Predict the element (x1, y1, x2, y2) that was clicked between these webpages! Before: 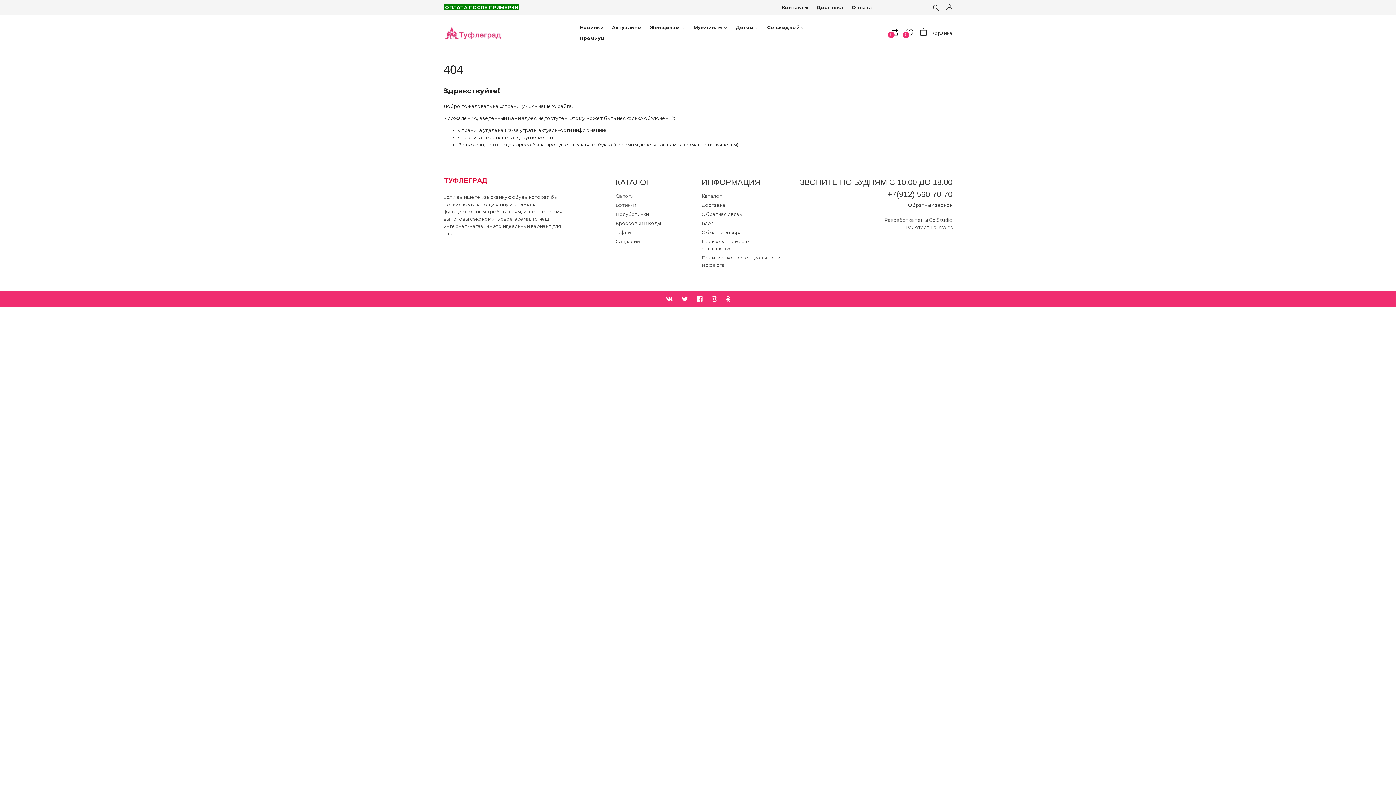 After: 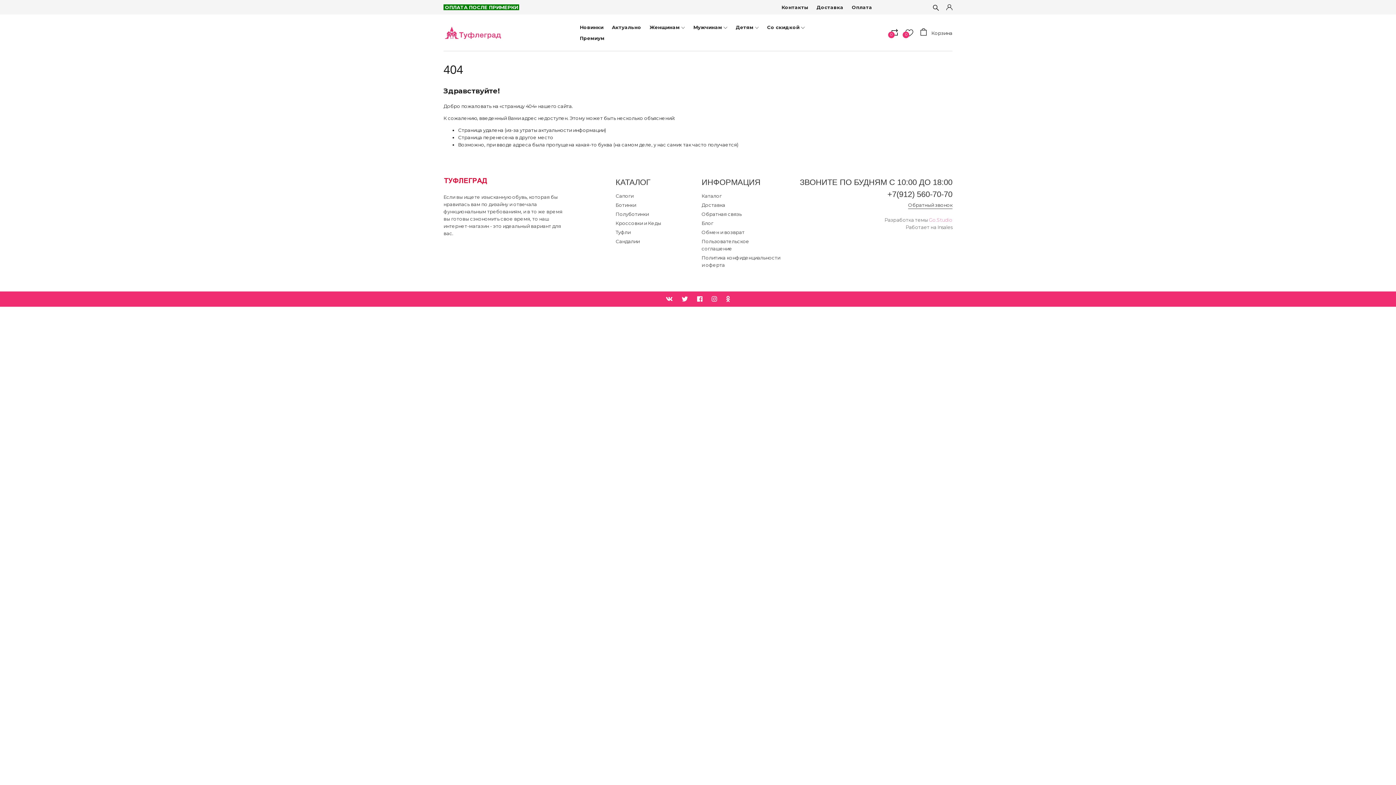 Action: bbox: (929, 217, 952, 222) label: Go.Studio